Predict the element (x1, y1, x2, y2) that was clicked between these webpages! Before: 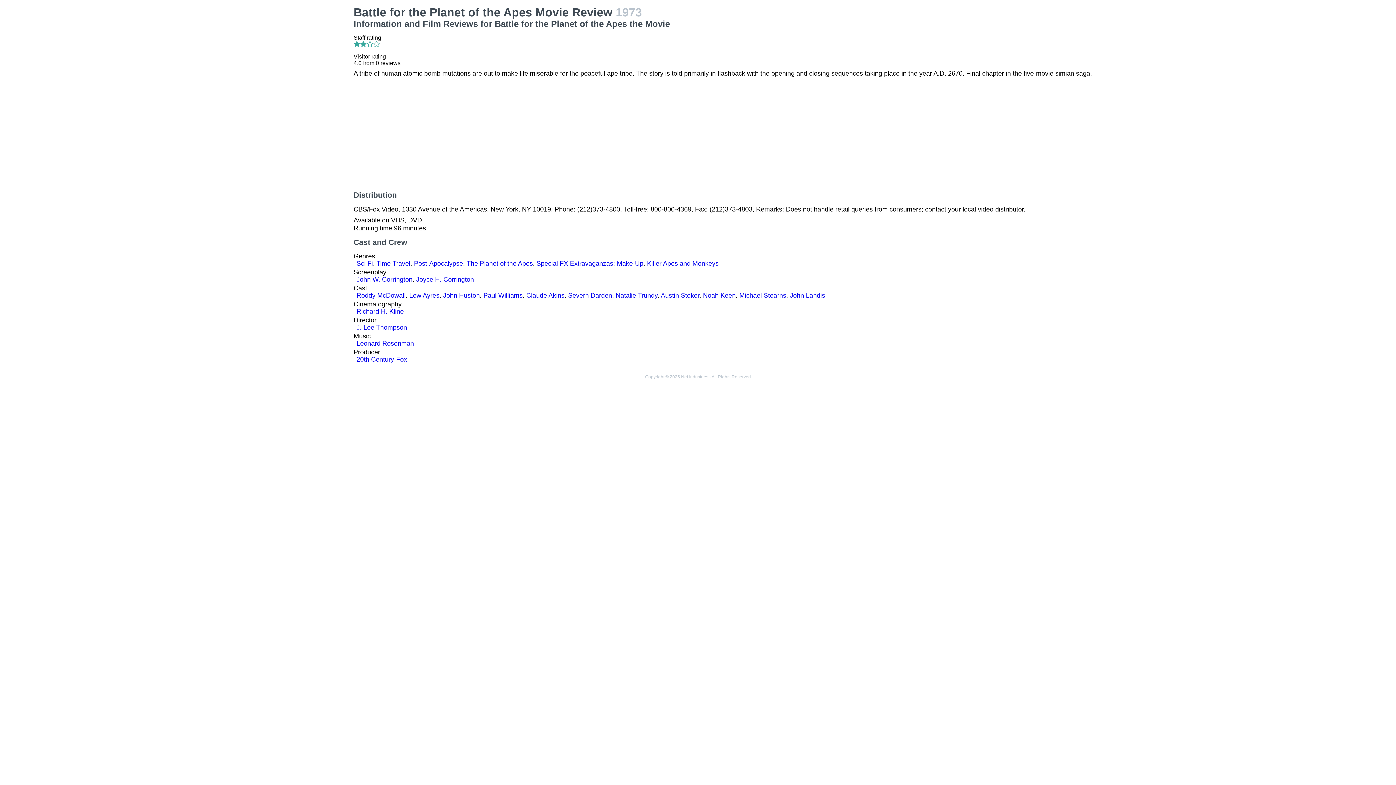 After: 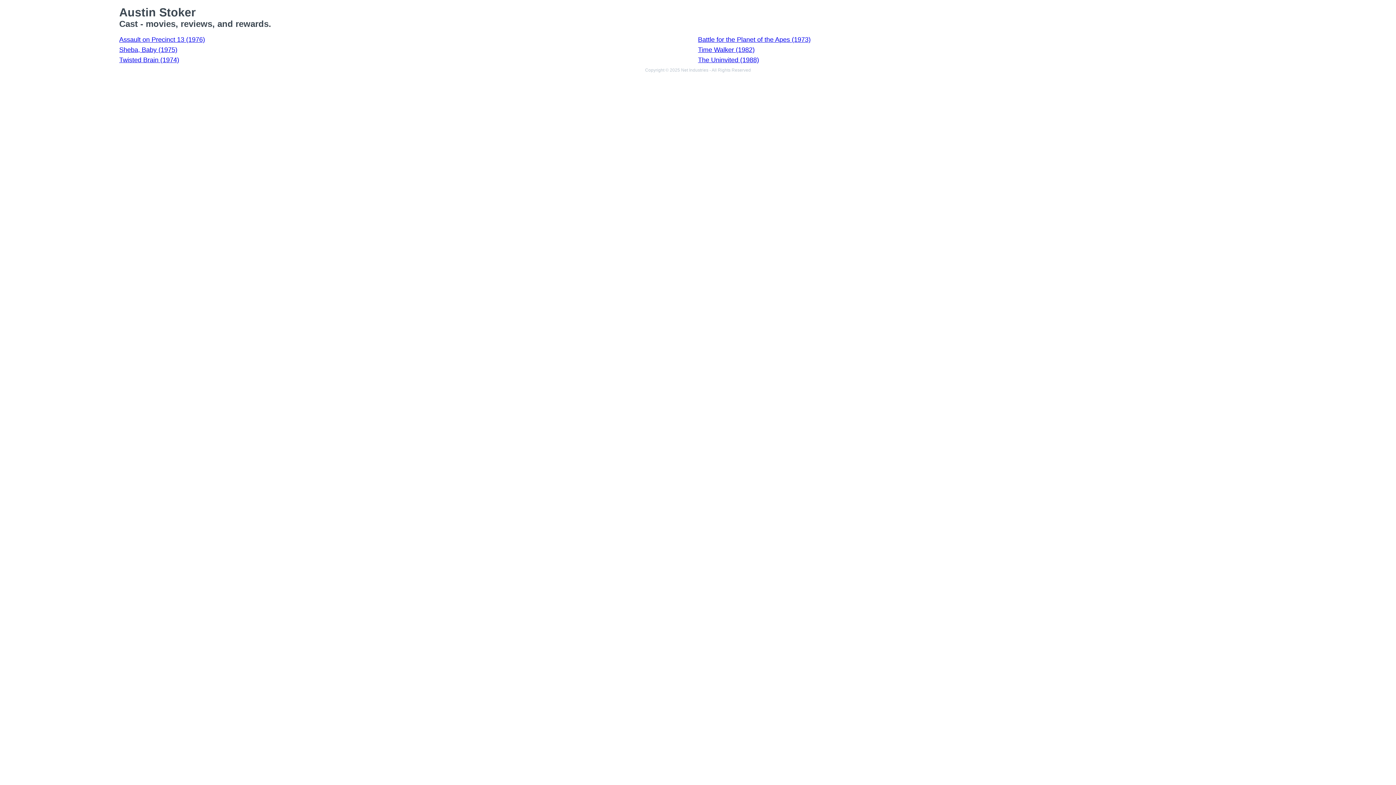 Action: bbox: (661, 292, 699, 299) label: Austin Stoker